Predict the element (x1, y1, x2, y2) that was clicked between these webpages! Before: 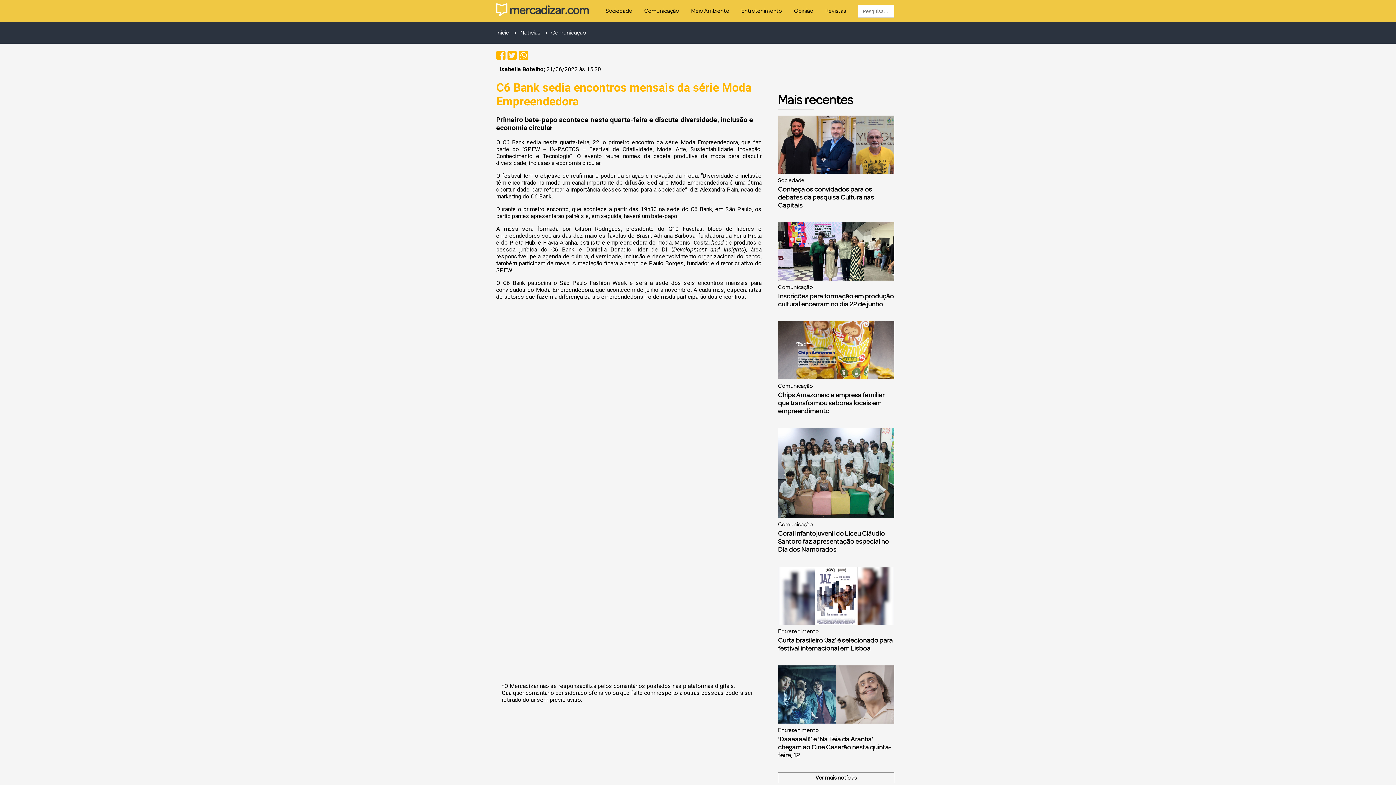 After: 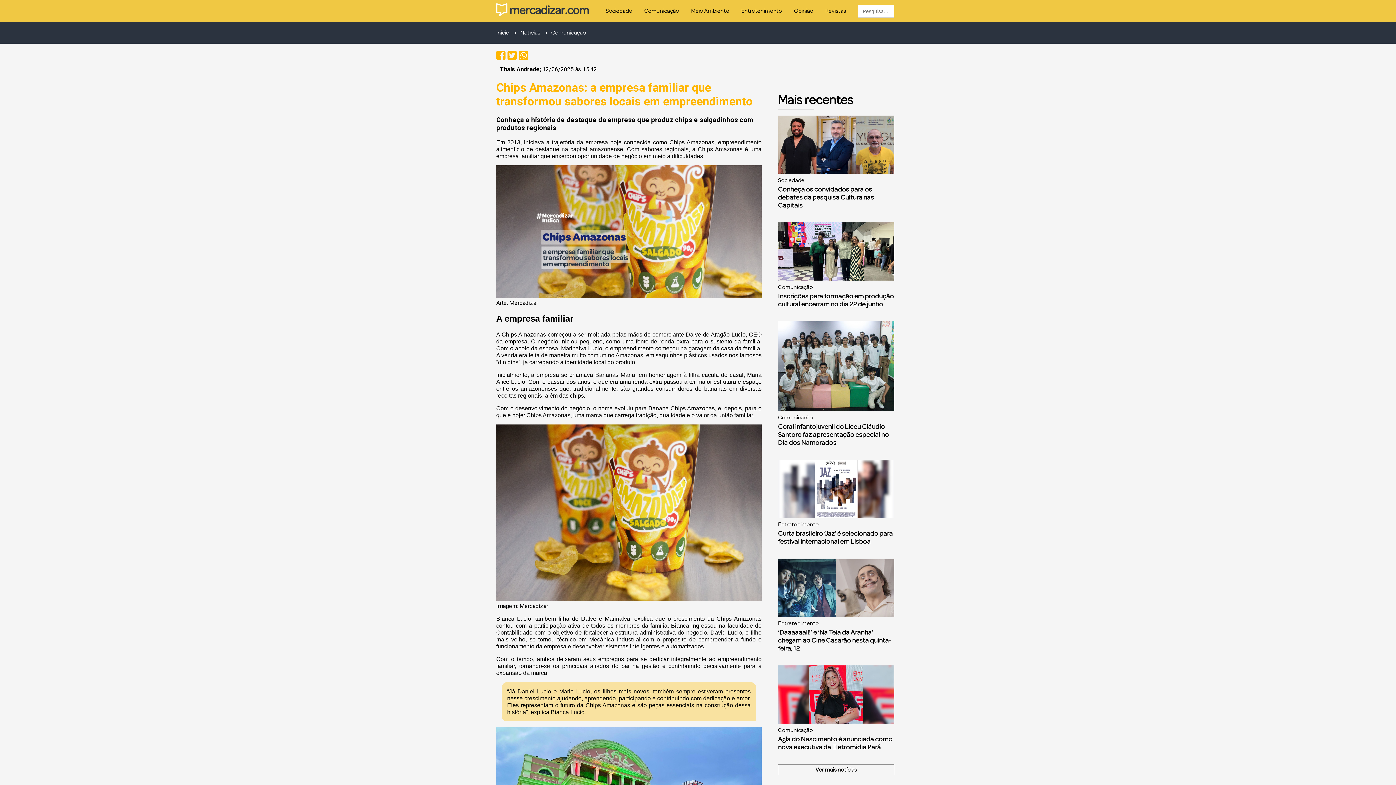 Action: label: Chips Amazonas: a empresa familiar que transformou sabores locais em empreendimento bbox: (778, 391, 884, 415)